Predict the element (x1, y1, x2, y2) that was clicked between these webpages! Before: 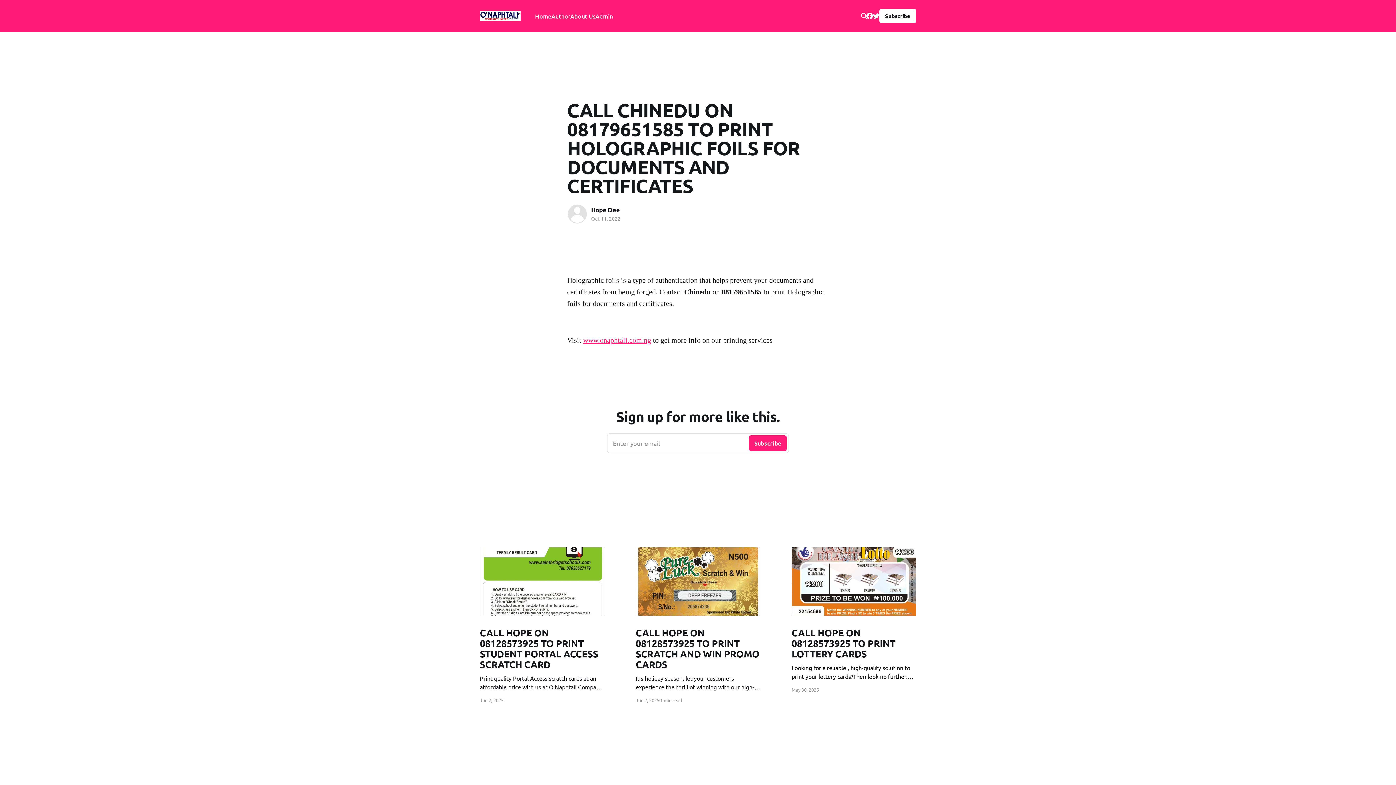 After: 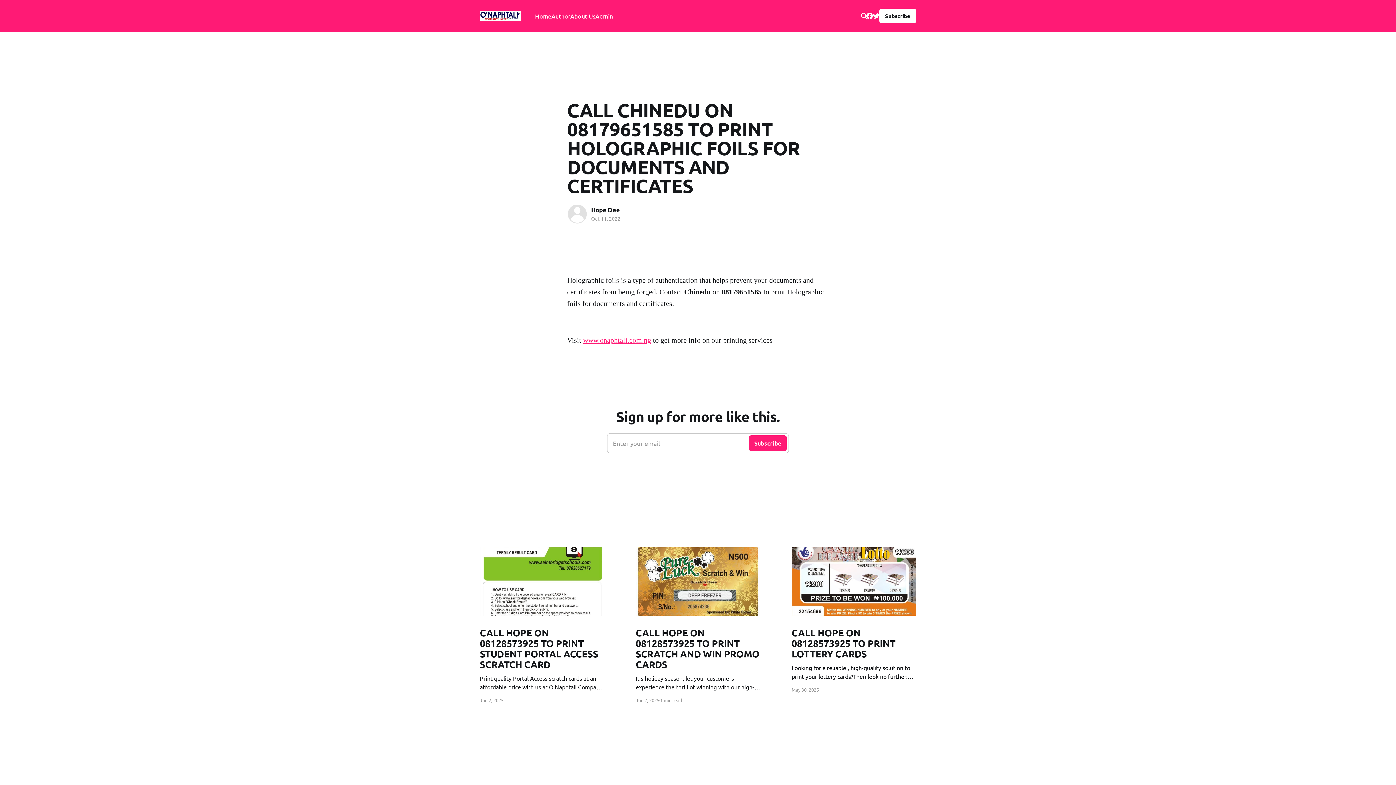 Action: bbox: (607, 433, 789, 453) label: Enter your email
Subscribe